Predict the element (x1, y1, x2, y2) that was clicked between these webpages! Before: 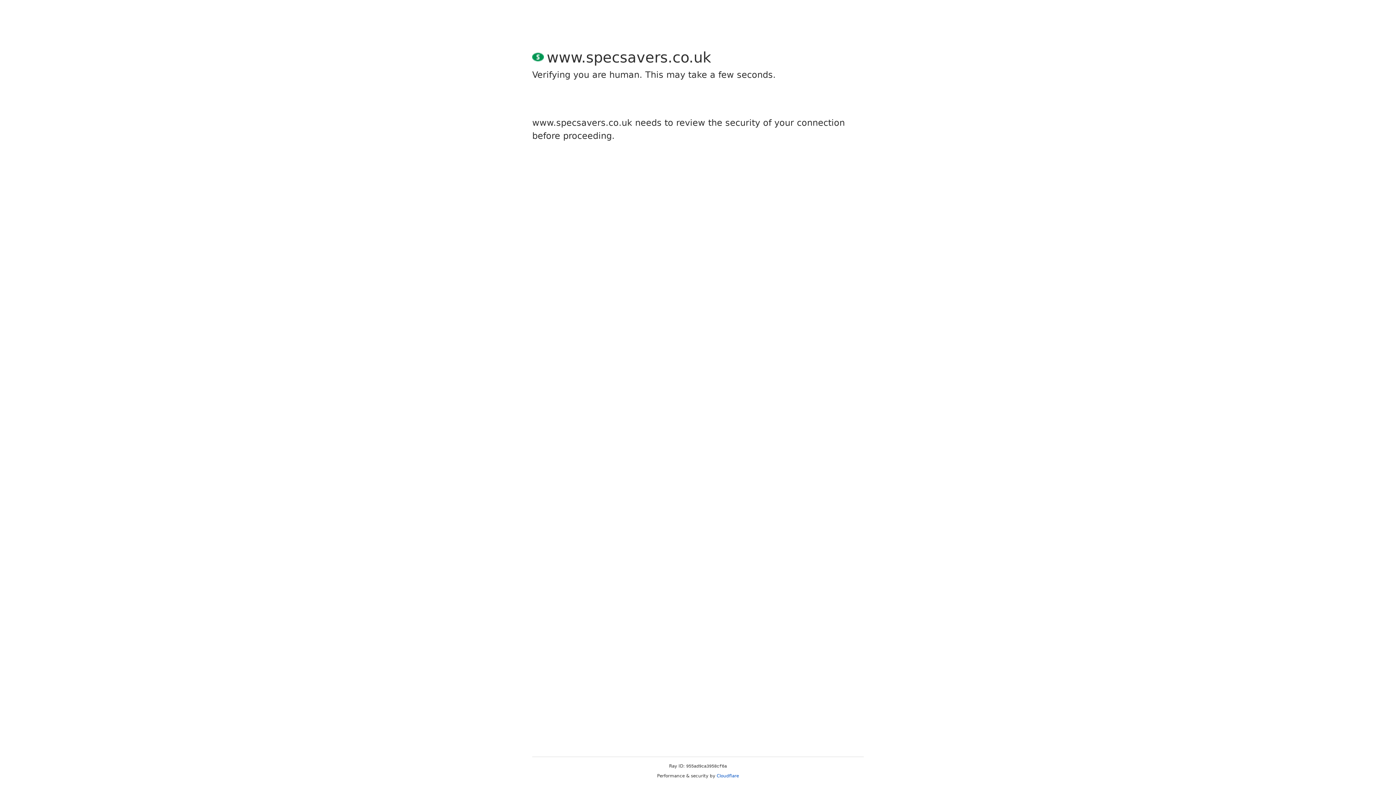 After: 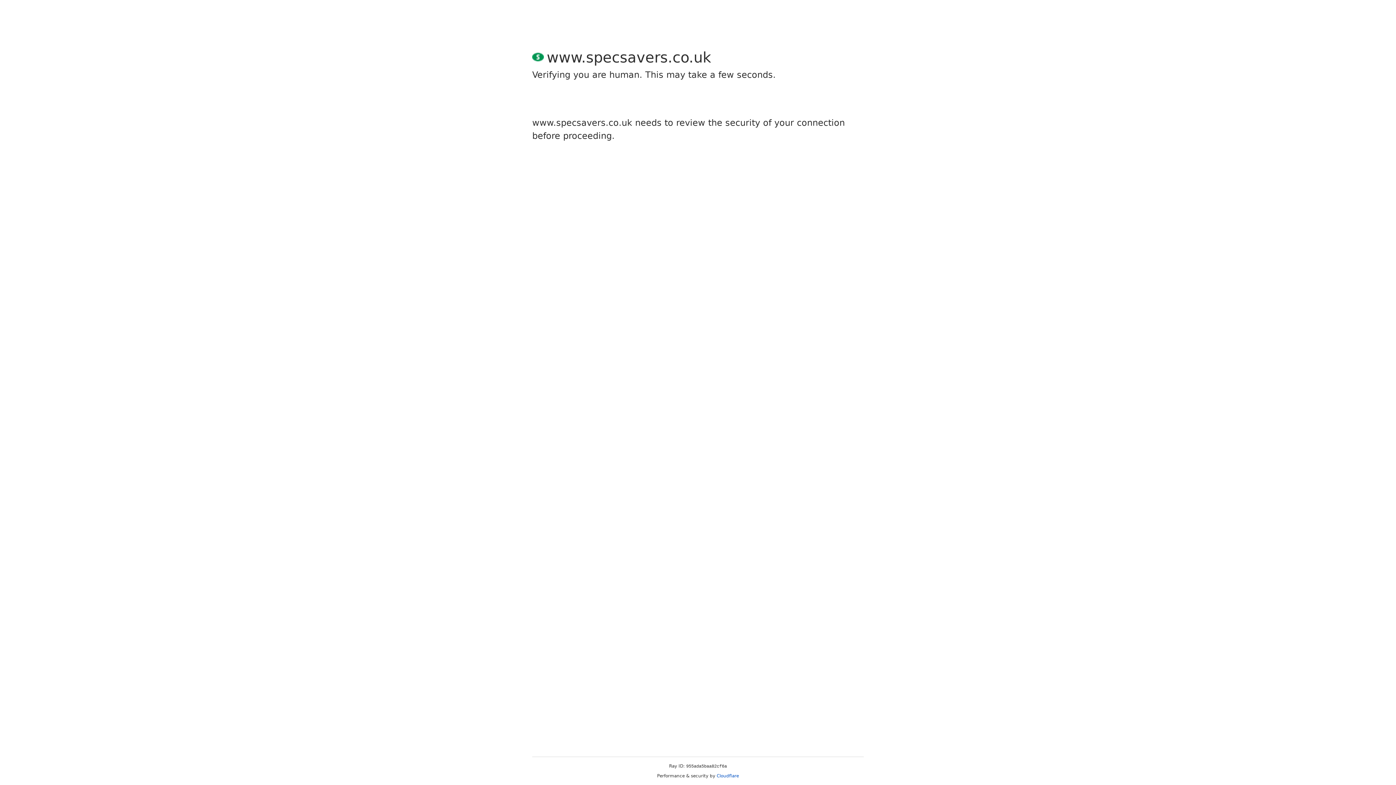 Action: bbox: (716, 773, 739, 778) label: Cloudflare